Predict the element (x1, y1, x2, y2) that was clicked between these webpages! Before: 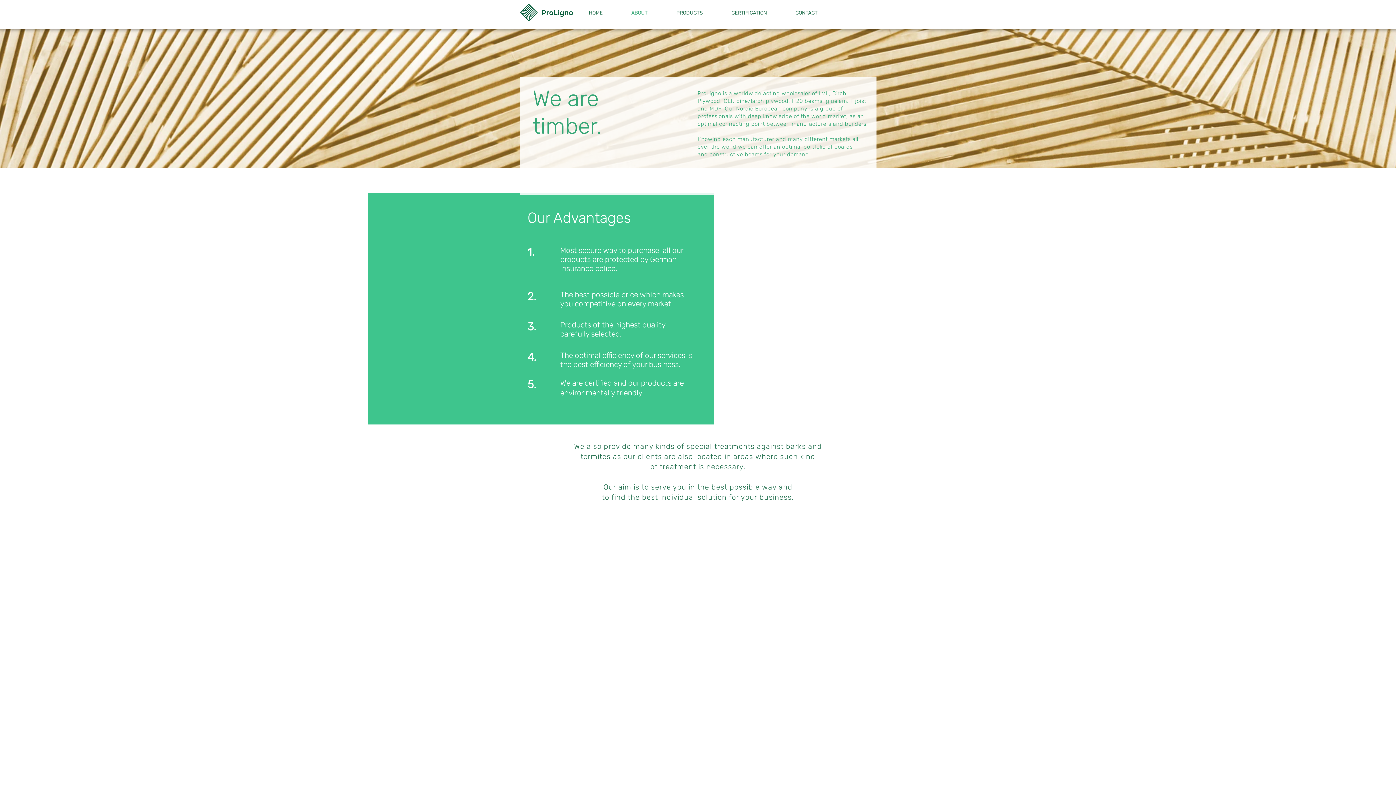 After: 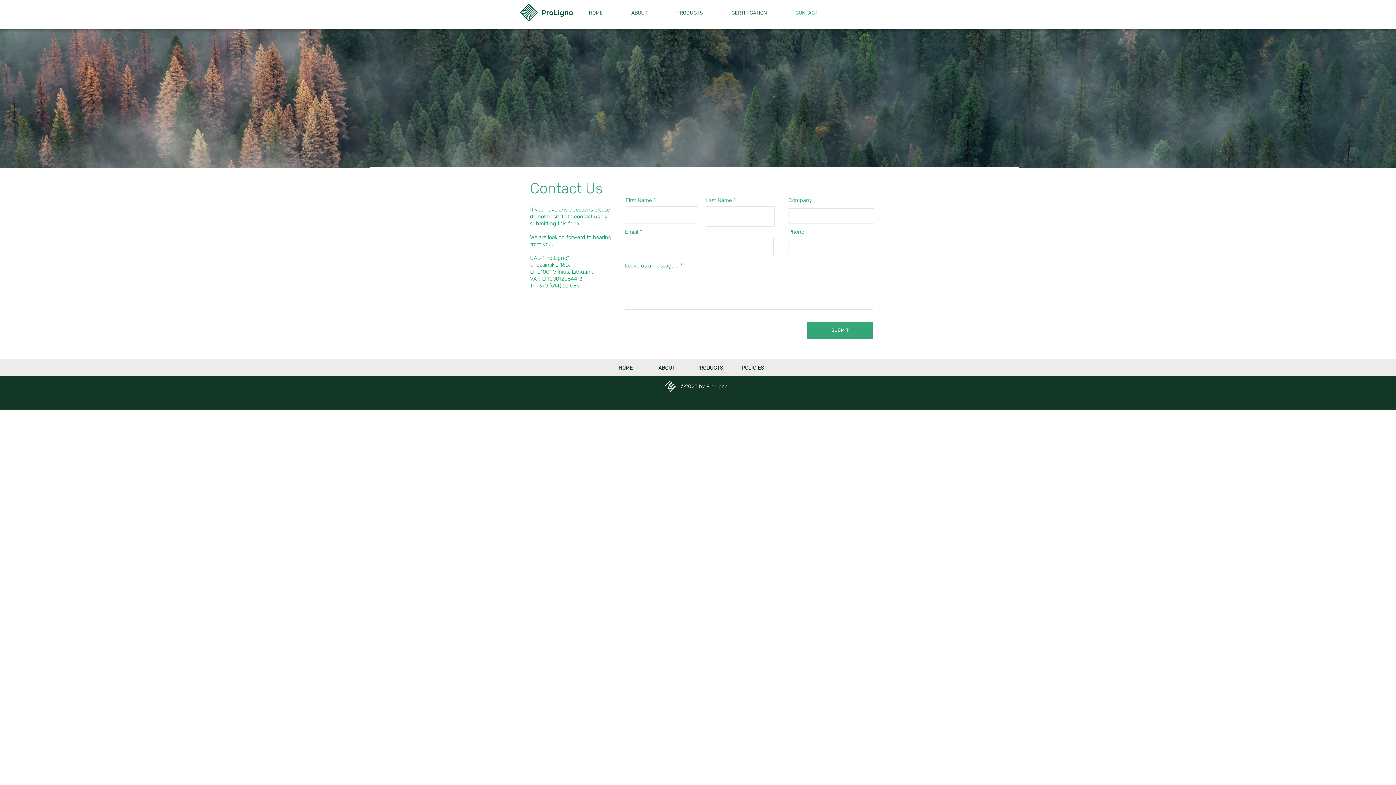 Action: bbox: (781, 4, 832, 22) label: CONTACT